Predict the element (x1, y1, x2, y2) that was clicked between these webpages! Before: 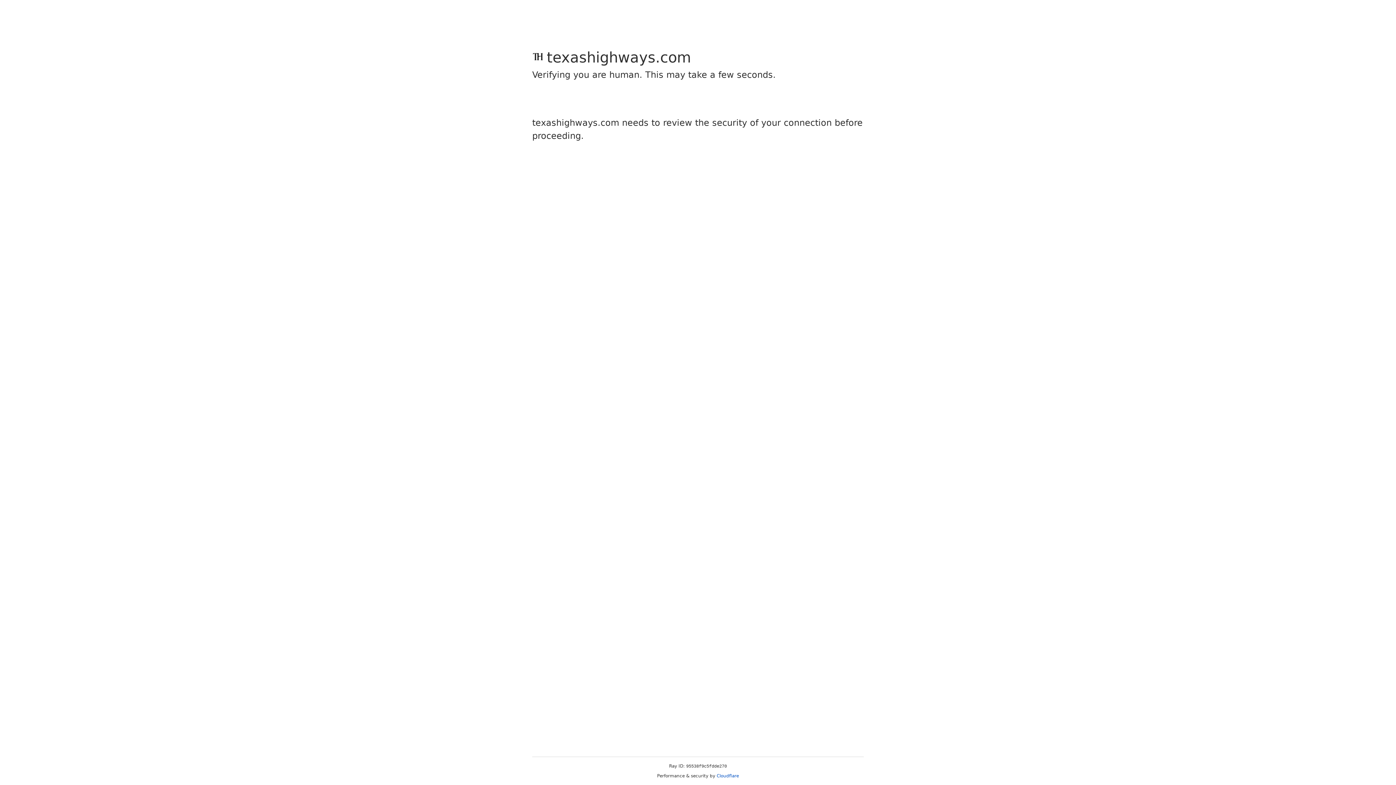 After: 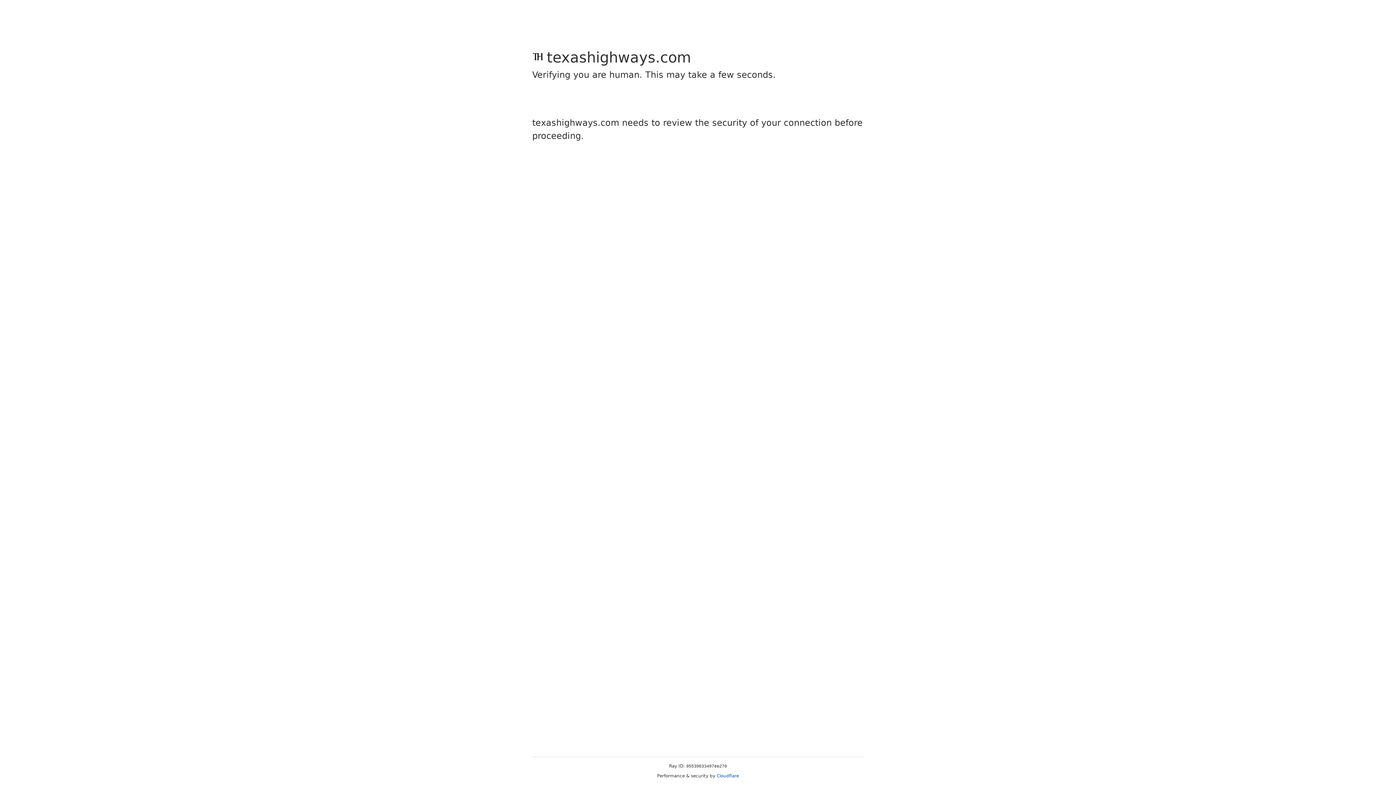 Action: label: Cloudflare bbox: (716, 773, 739, 778)